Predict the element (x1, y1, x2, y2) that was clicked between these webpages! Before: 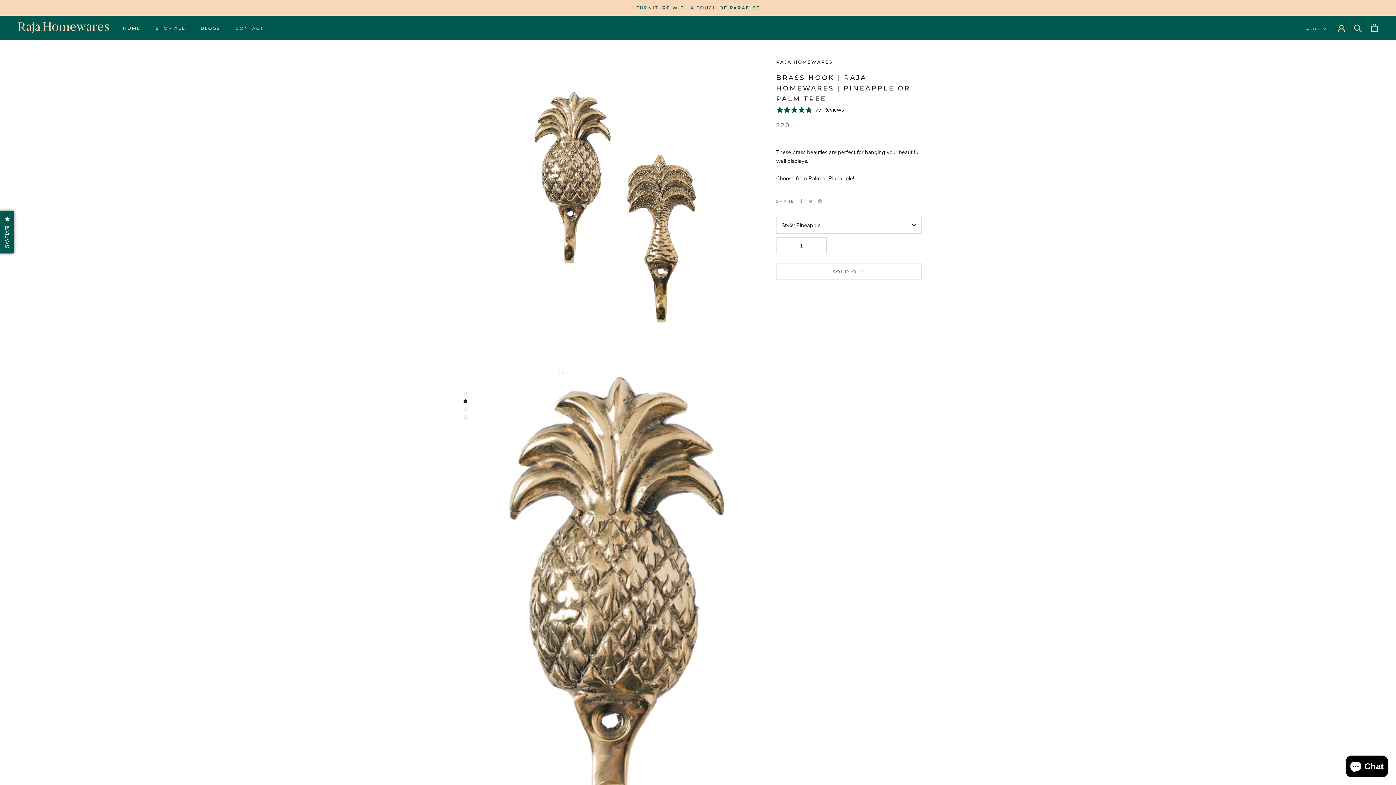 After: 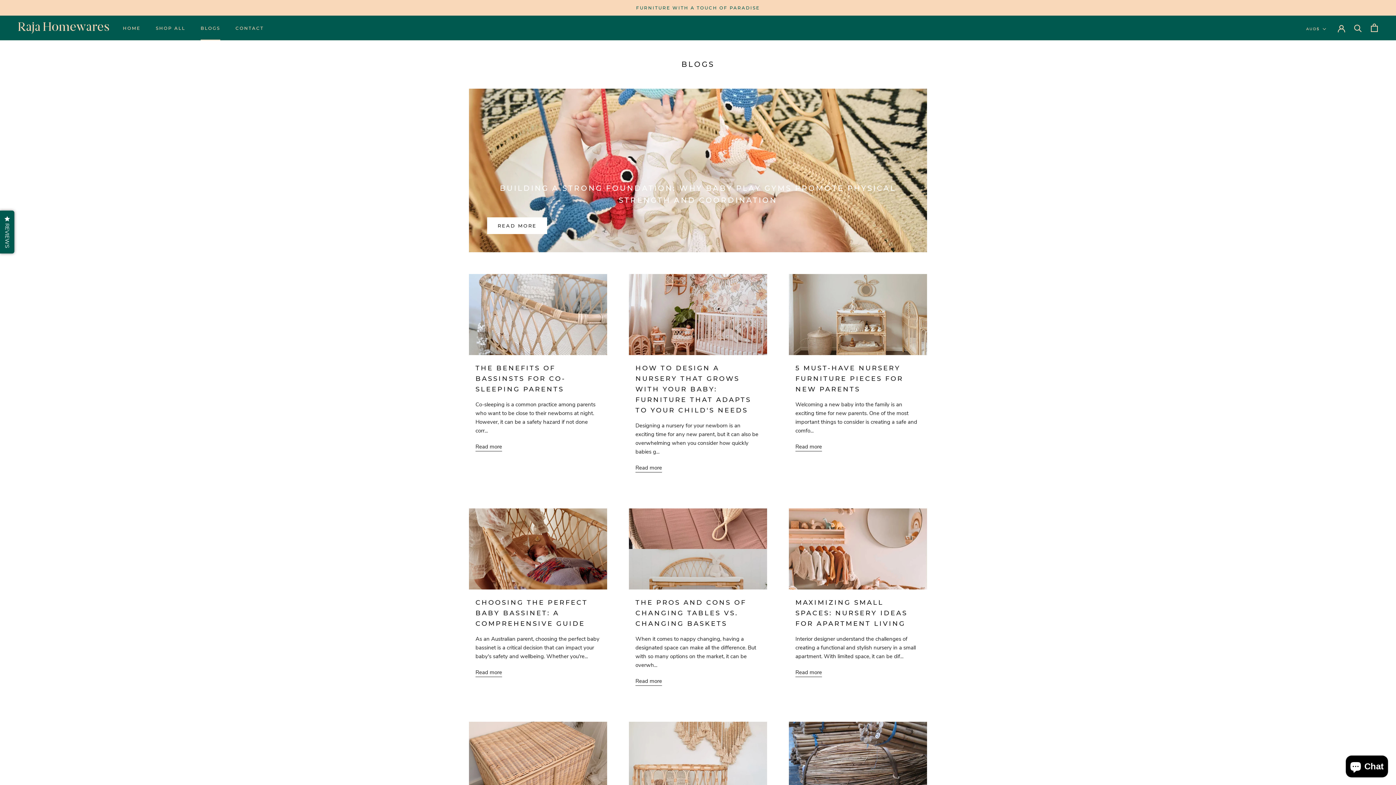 Action: label: BLOGS
BLOGS bbox: (200, 25, 220, 30)